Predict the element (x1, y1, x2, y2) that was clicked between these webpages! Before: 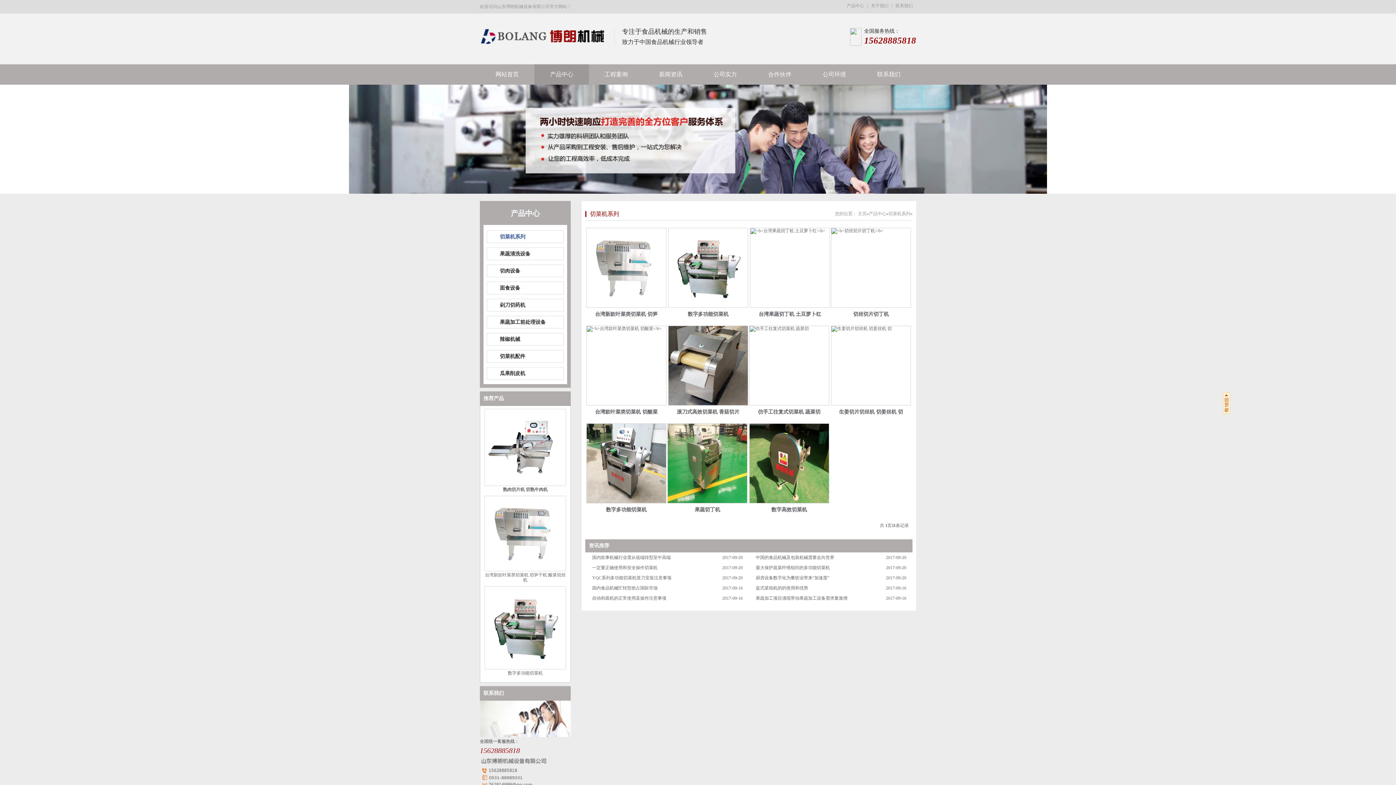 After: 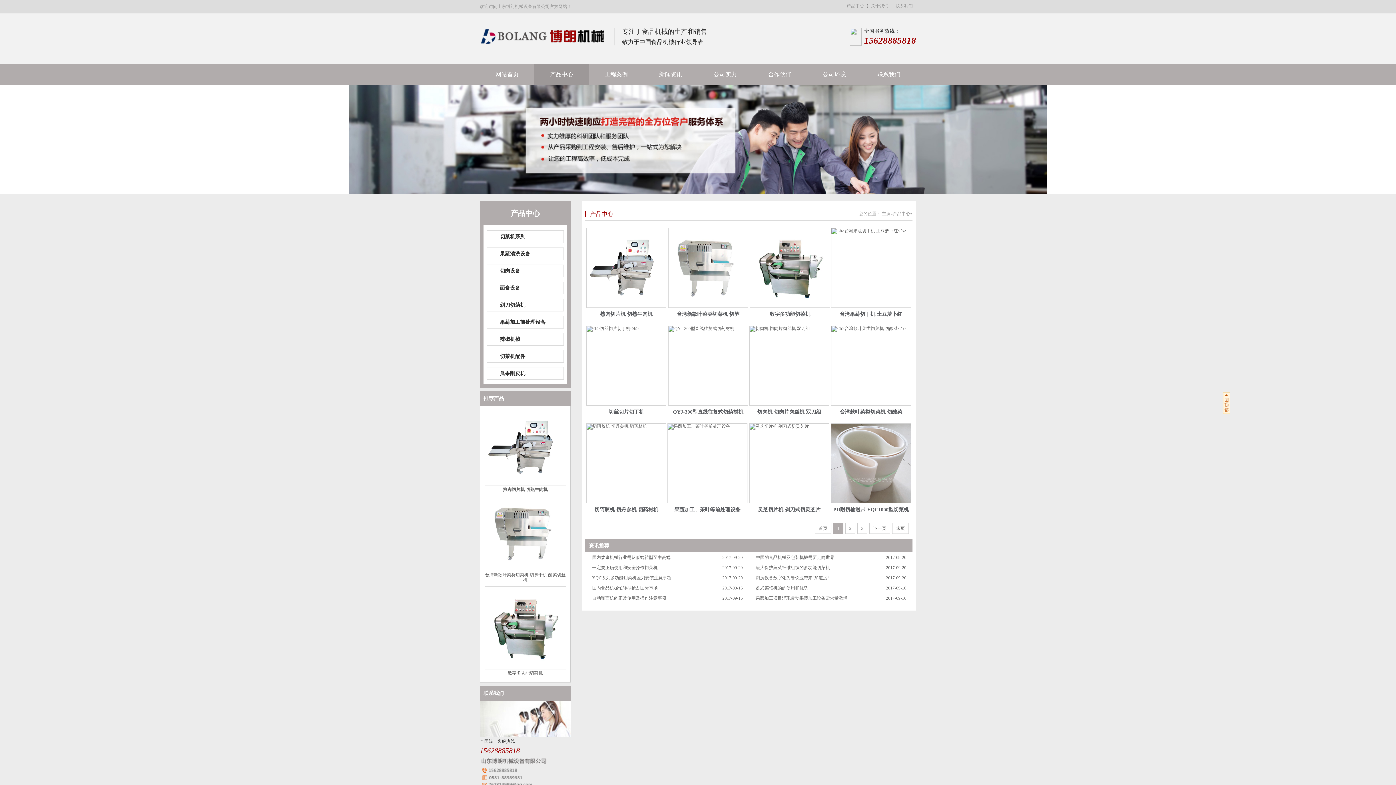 Action: label: 产品中心 bbox: (534, 64, 589, 84)